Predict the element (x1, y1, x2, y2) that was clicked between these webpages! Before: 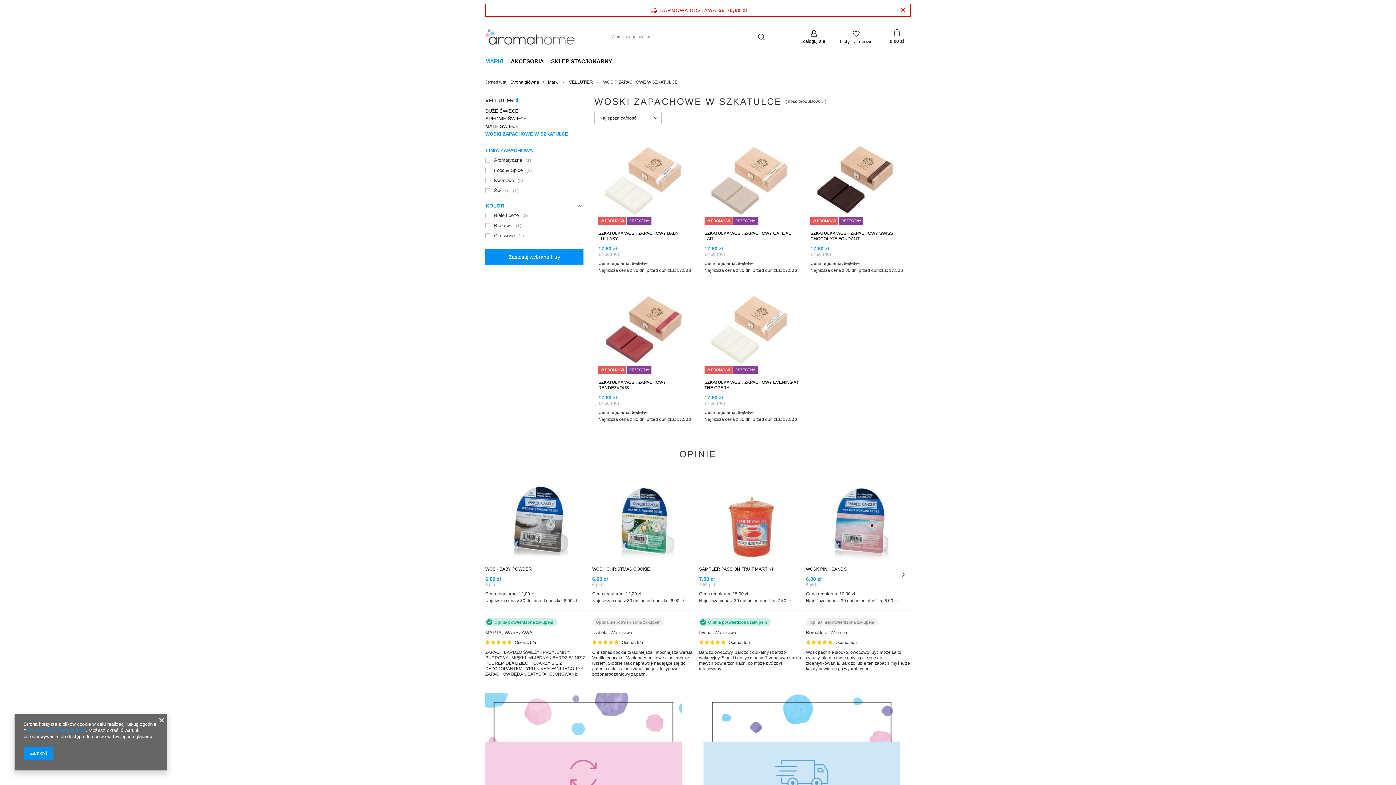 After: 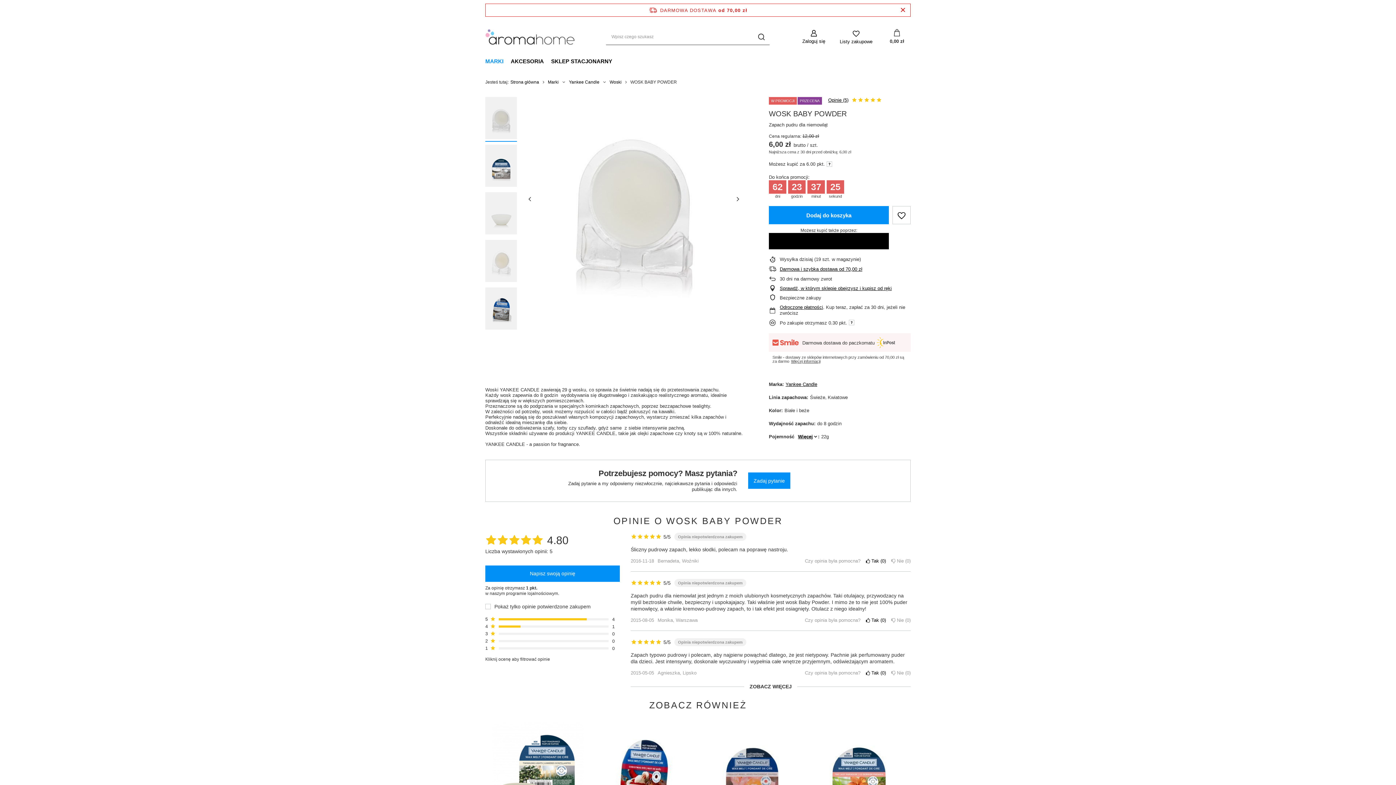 Action: label: WOSK BABY POWDER bbox: (485, 566, 590, 572)